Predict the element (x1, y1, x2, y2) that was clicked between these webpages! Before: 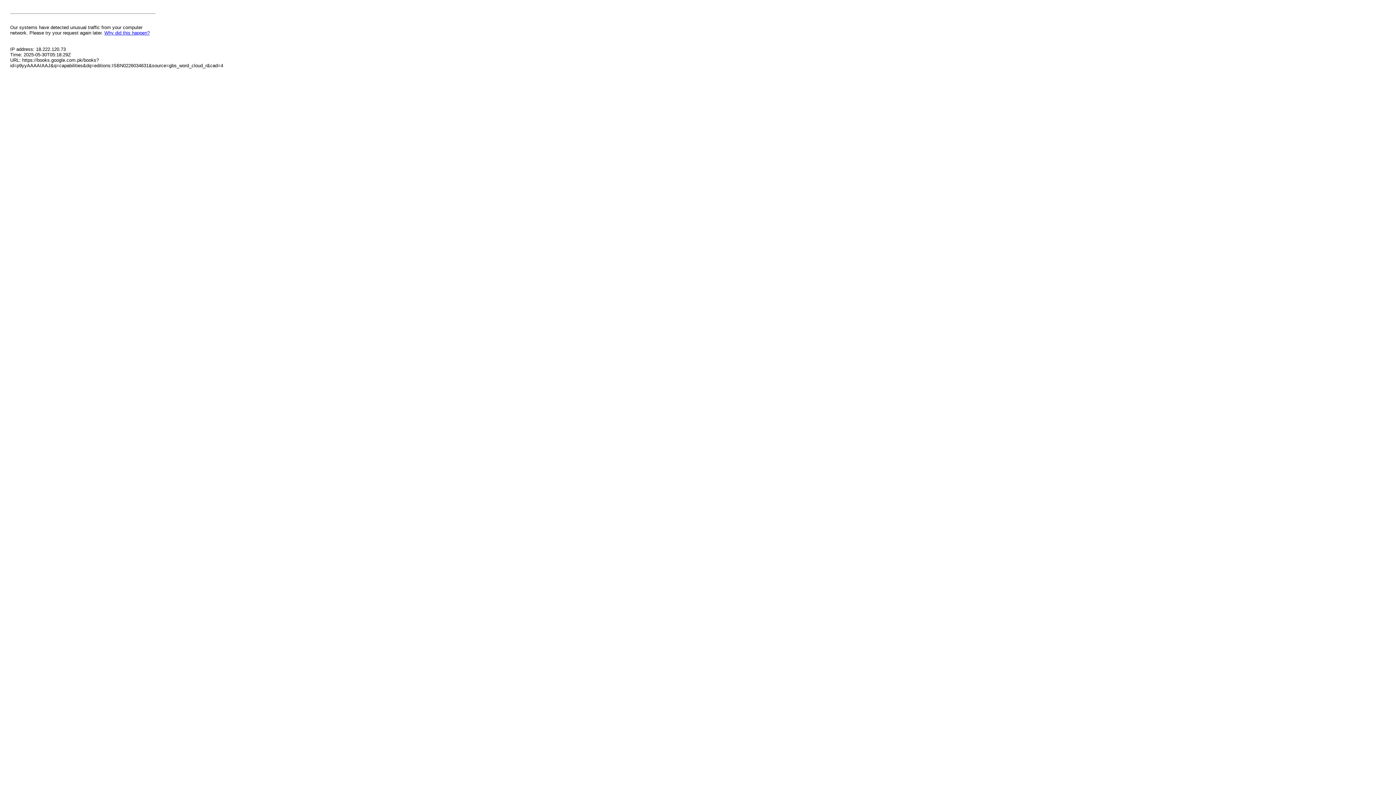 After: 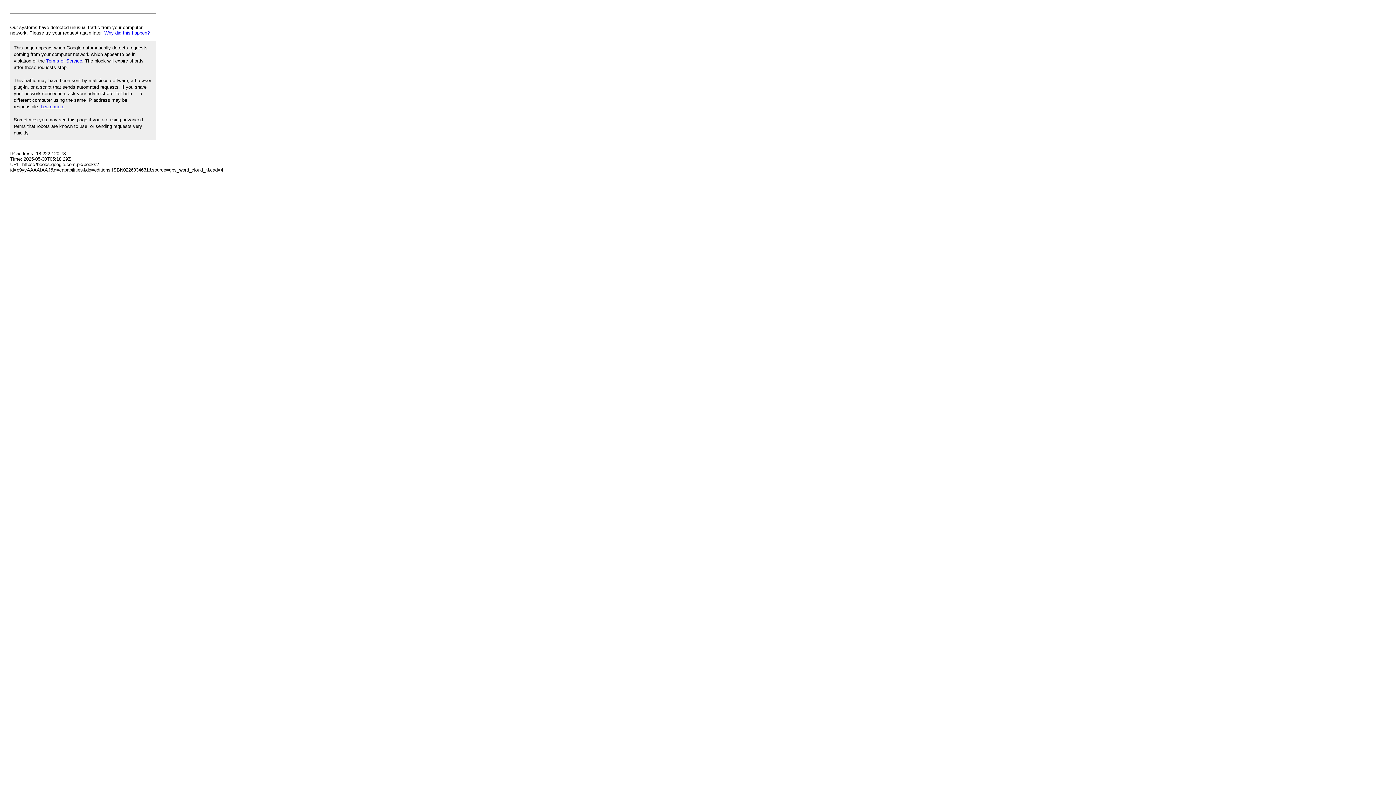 Action: bbox: (104, 30, 149, 35) label: Why did this happen?